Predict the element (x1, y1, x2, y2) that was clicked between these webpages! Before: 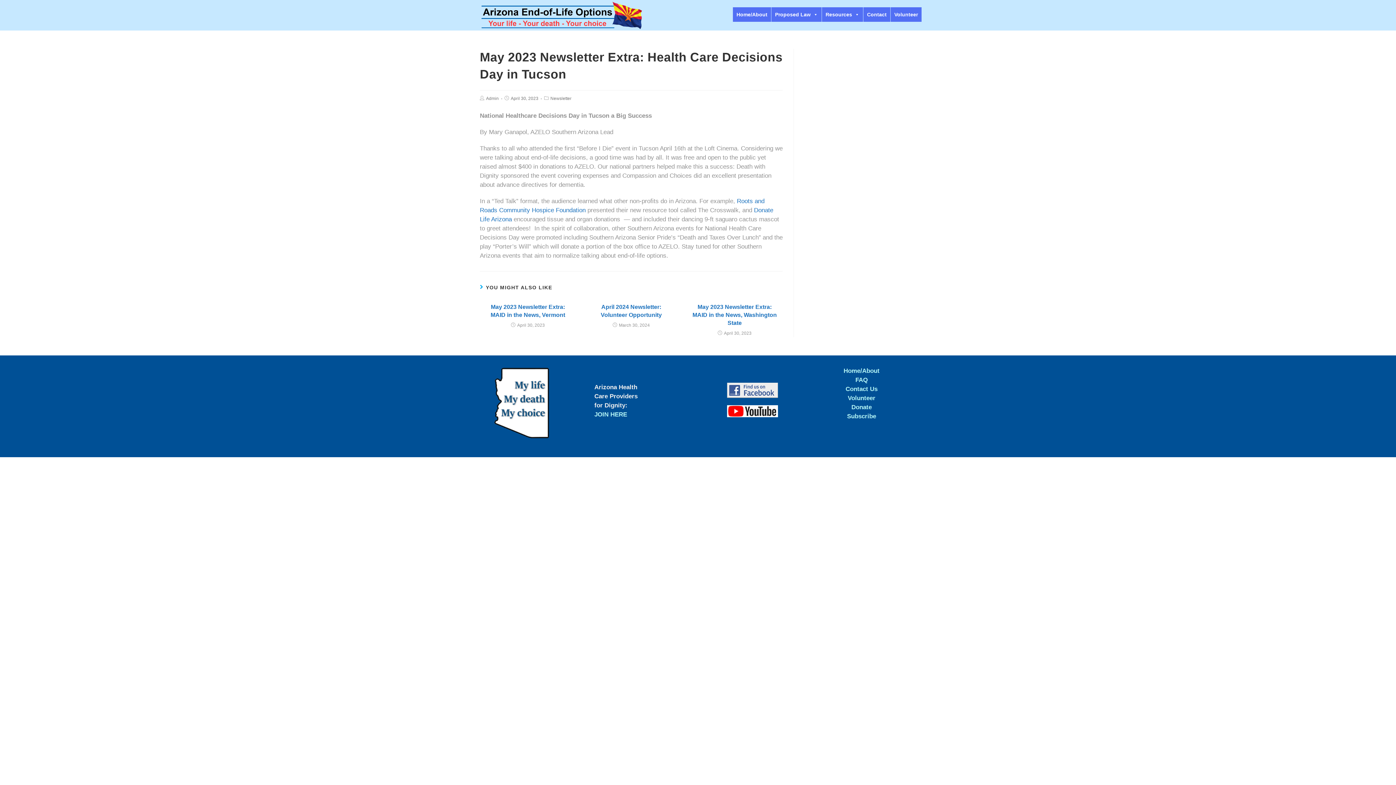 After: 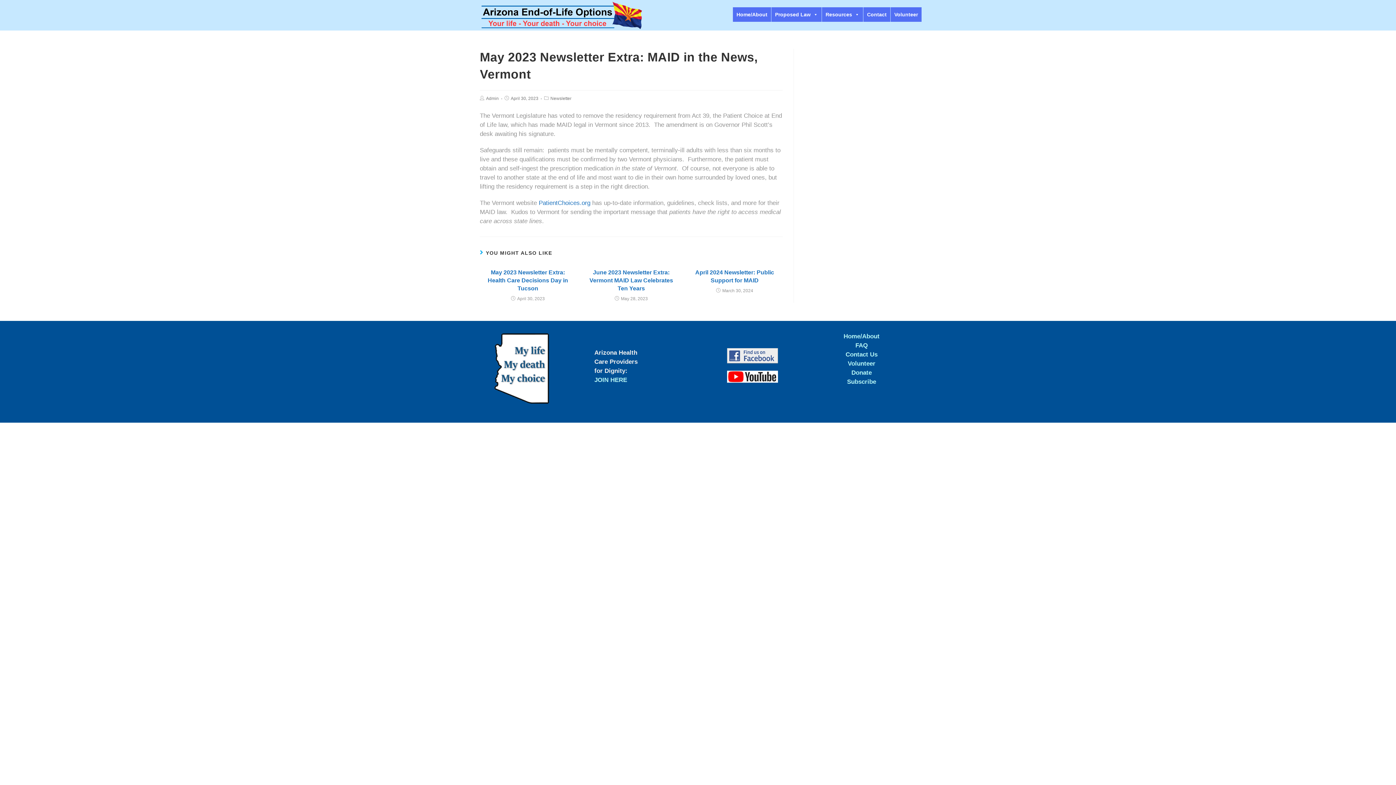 Action: bbox: (484, 303, 571, 319) label: May 2023 Newsletter Extra: MAID in the News, Vermont